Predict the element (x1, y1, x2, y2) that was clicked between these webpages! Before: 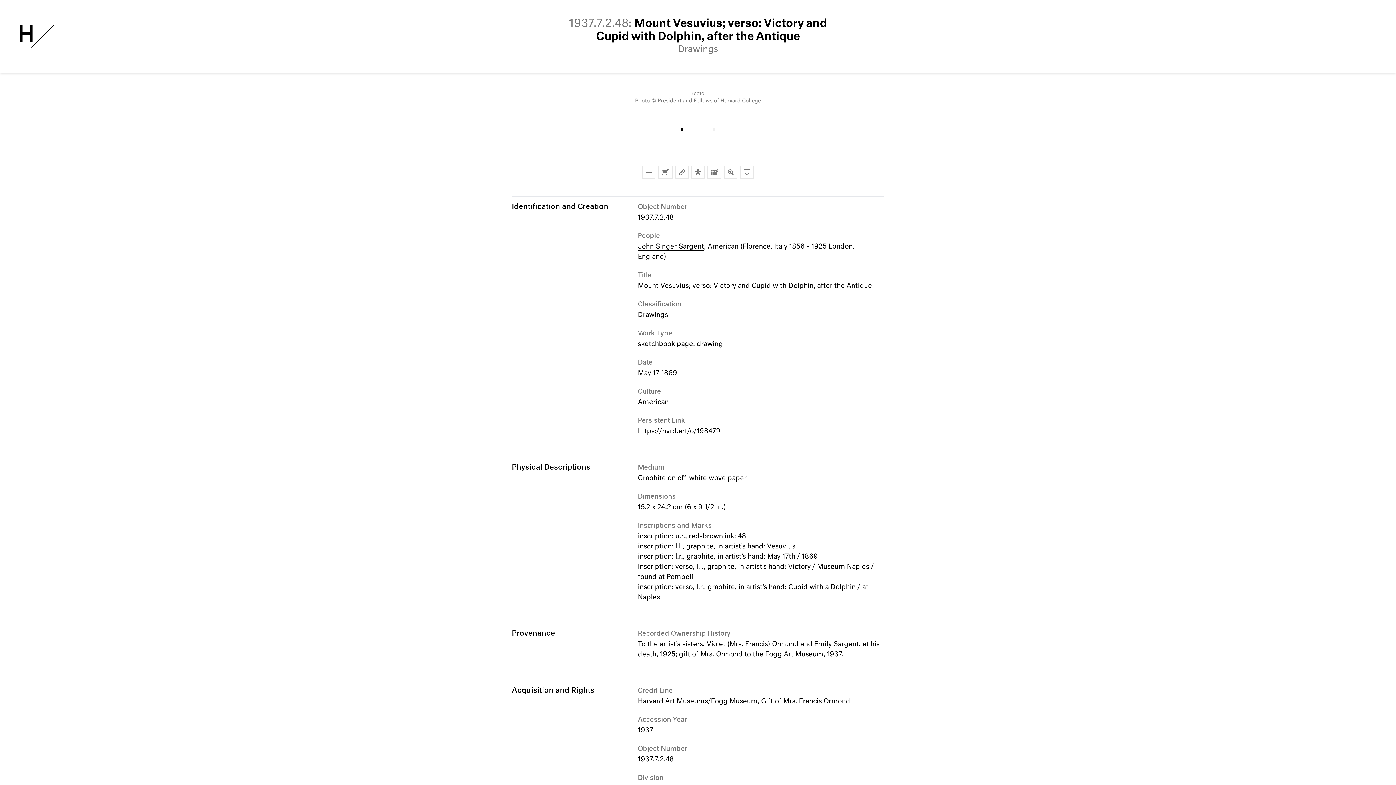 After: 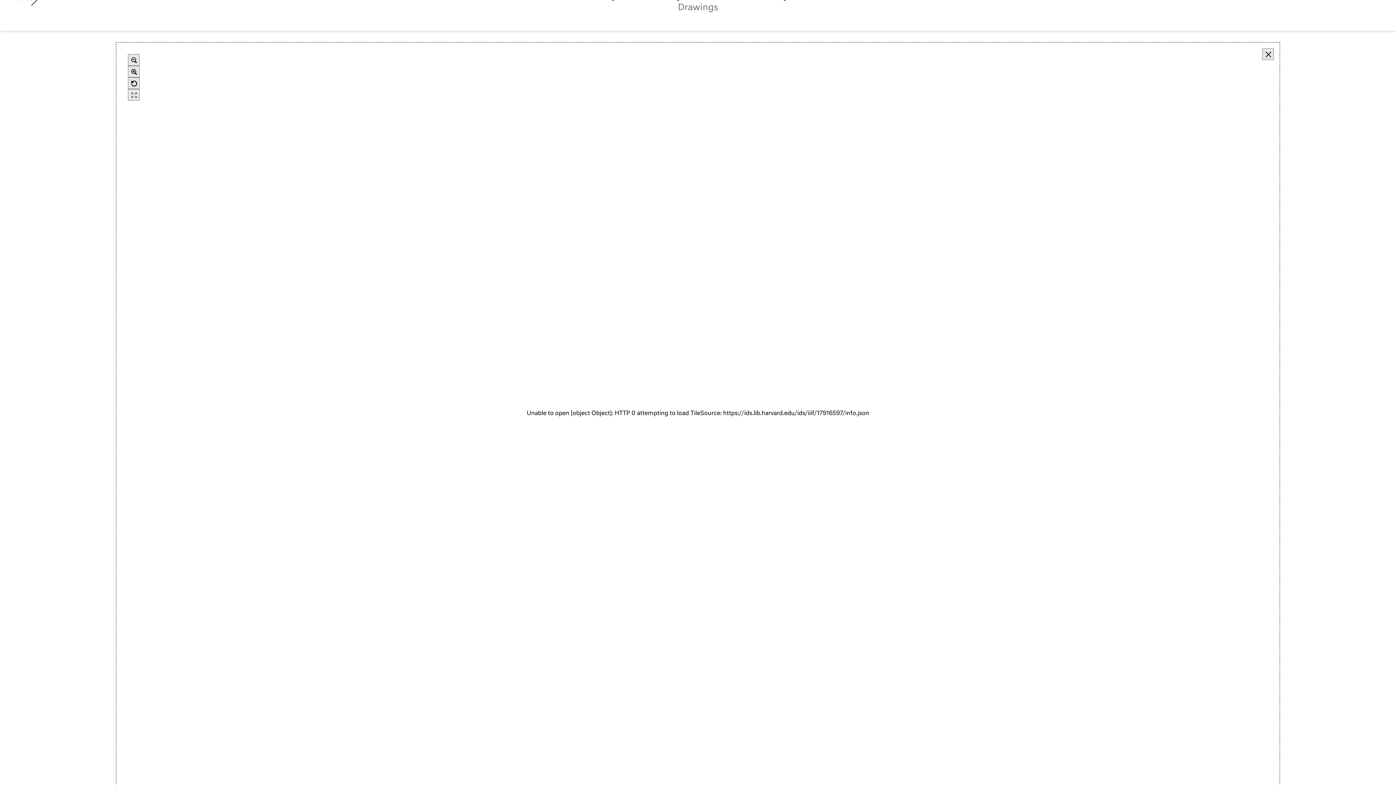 Action: bbox: (724, 165, 737, 179) label: Toggle Deep Zoom Mode